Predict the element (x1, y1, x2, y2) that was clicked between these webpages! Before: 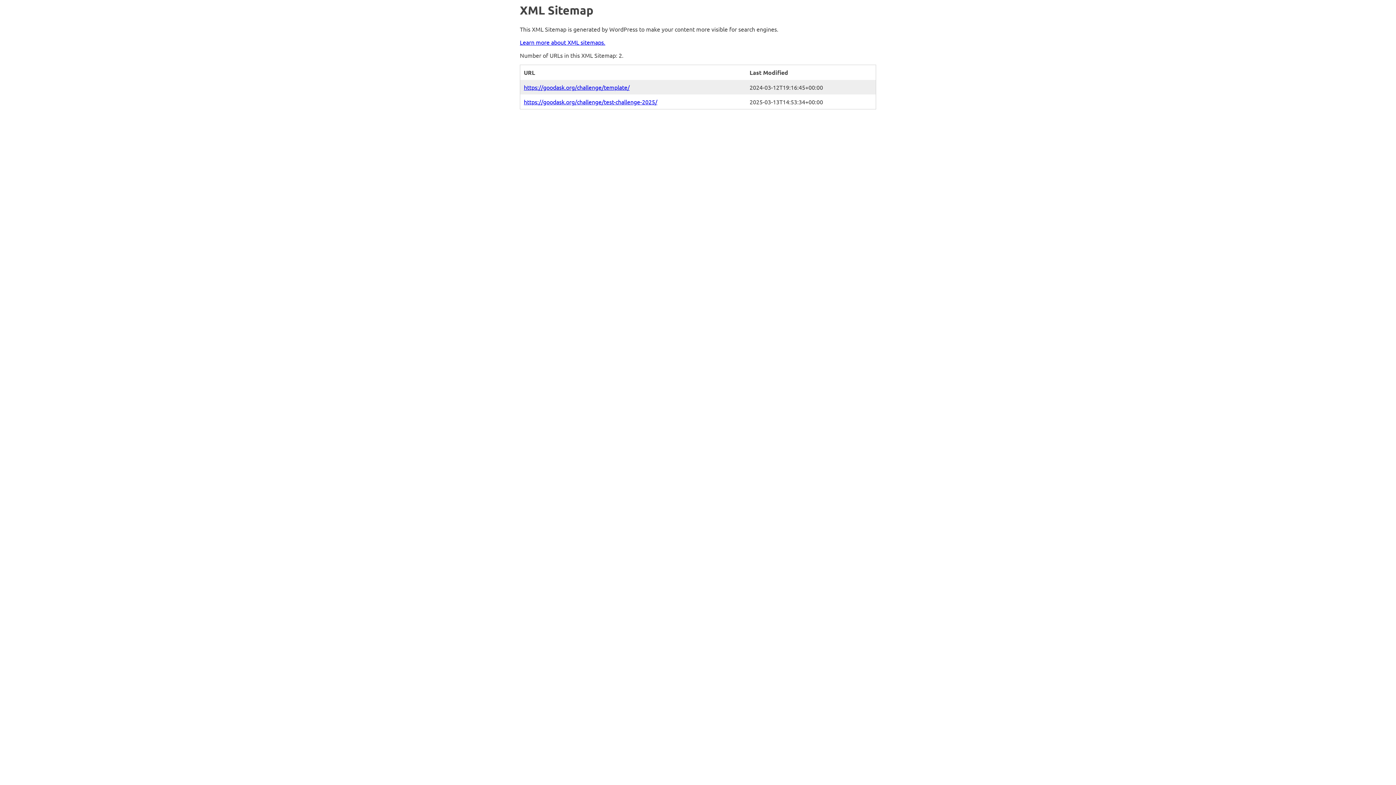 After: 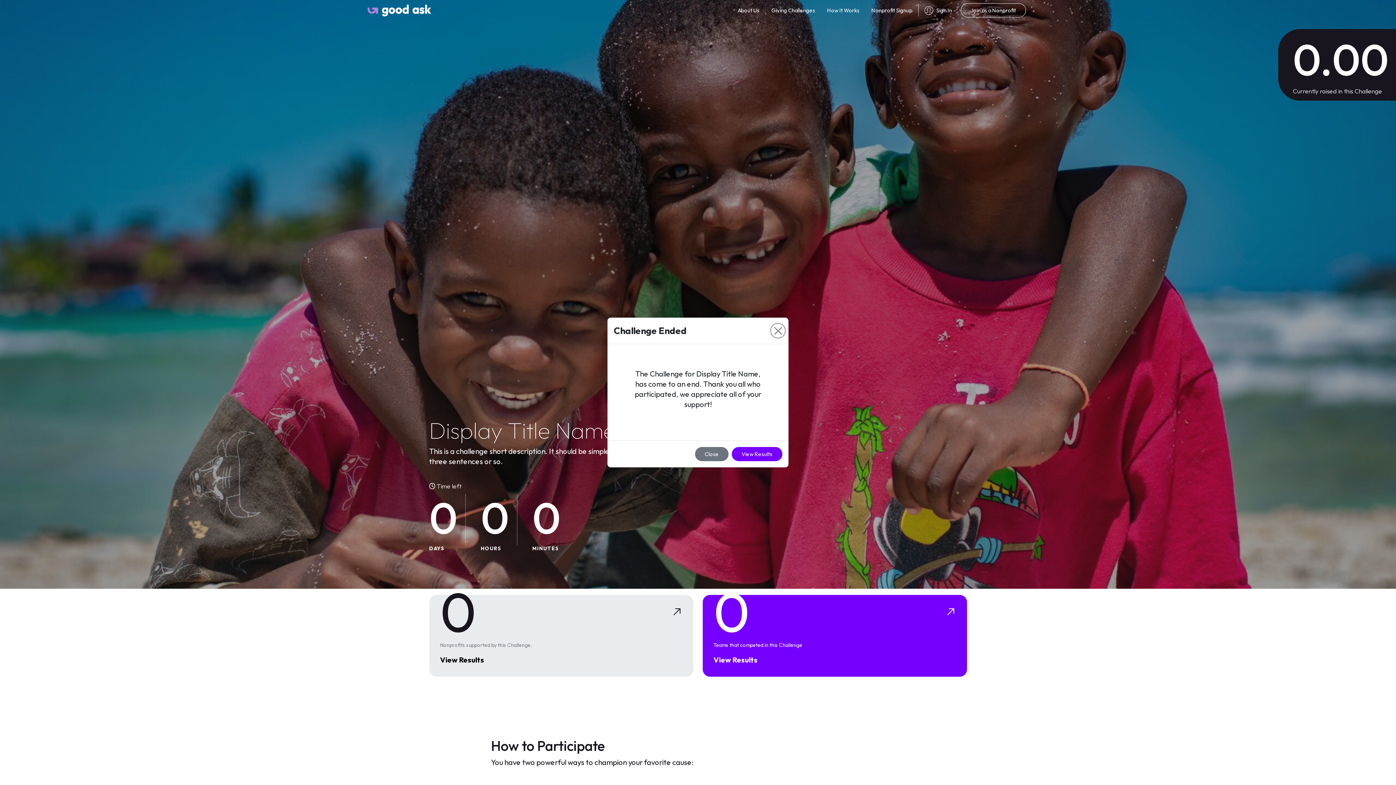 Action: bbox: (524, 83, 629, 91) label: https://goodask.org/challenge/template/